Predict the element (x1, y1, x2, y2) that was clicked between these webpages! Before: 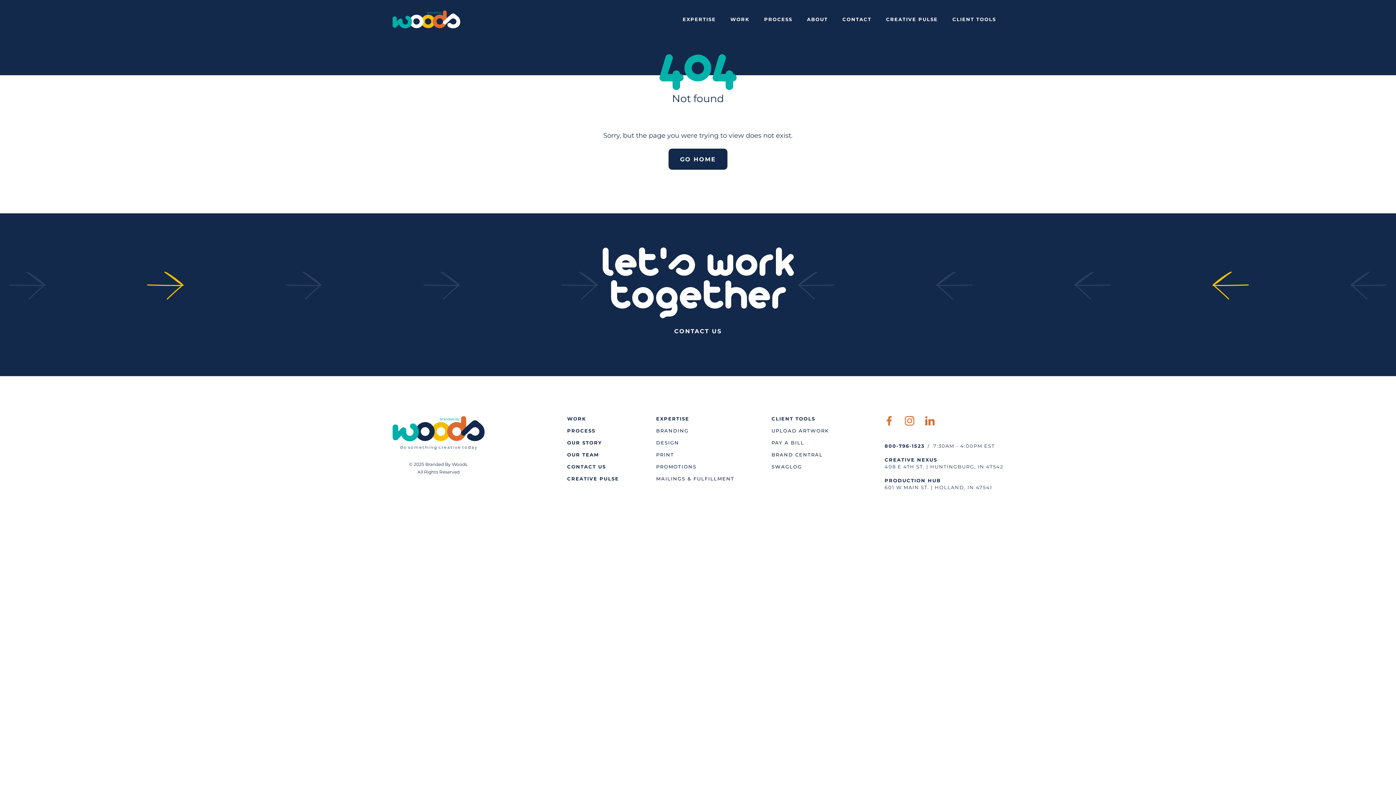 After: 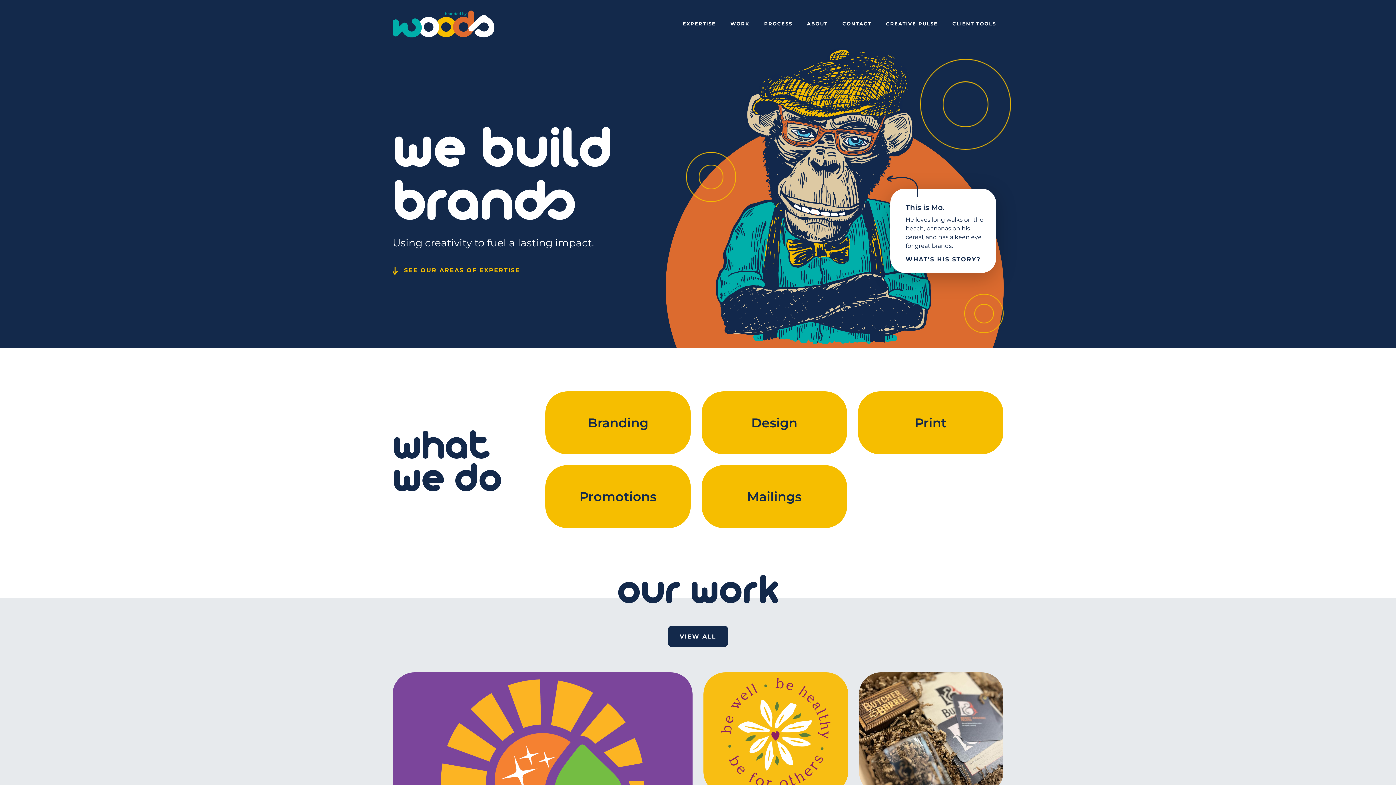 Action: bbox: (668, 148, 727, 169) label: GO HOME